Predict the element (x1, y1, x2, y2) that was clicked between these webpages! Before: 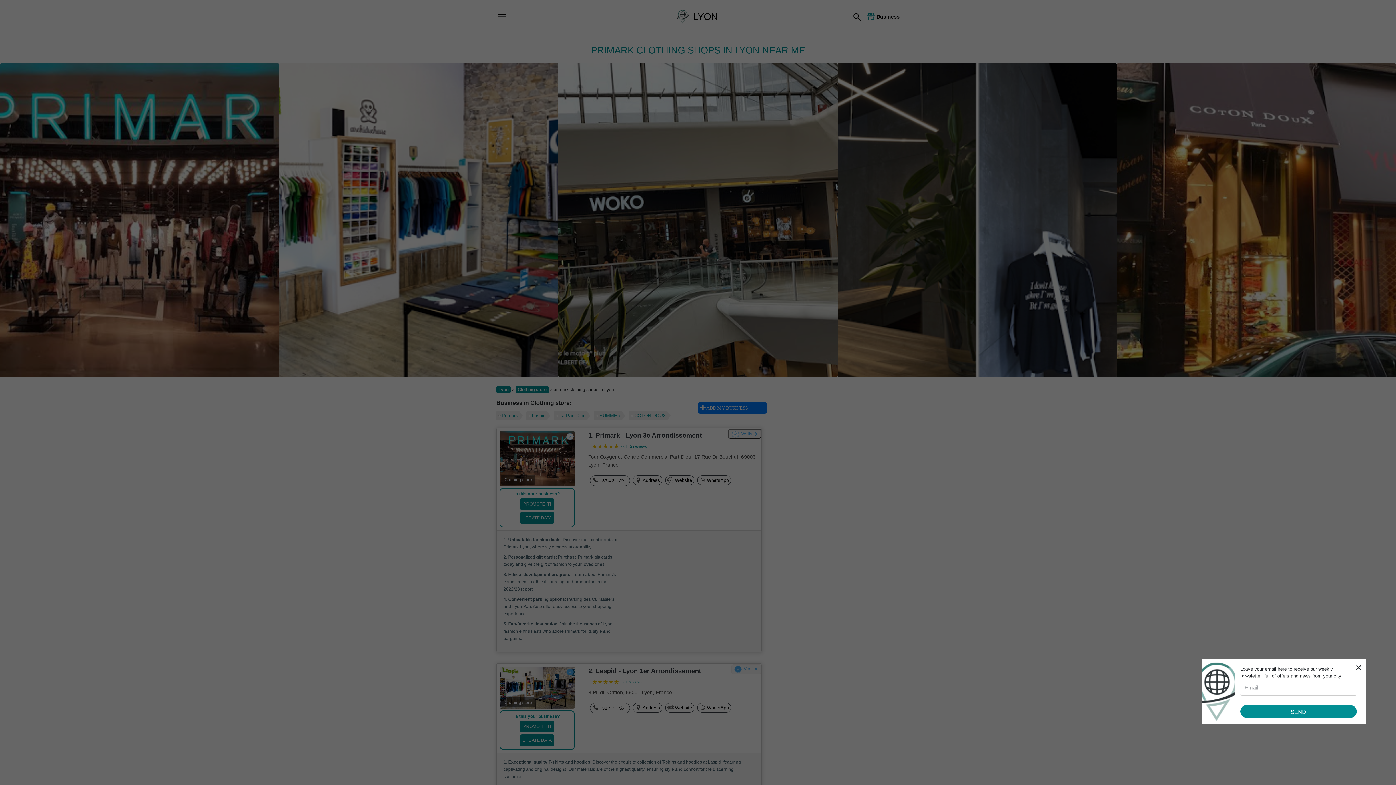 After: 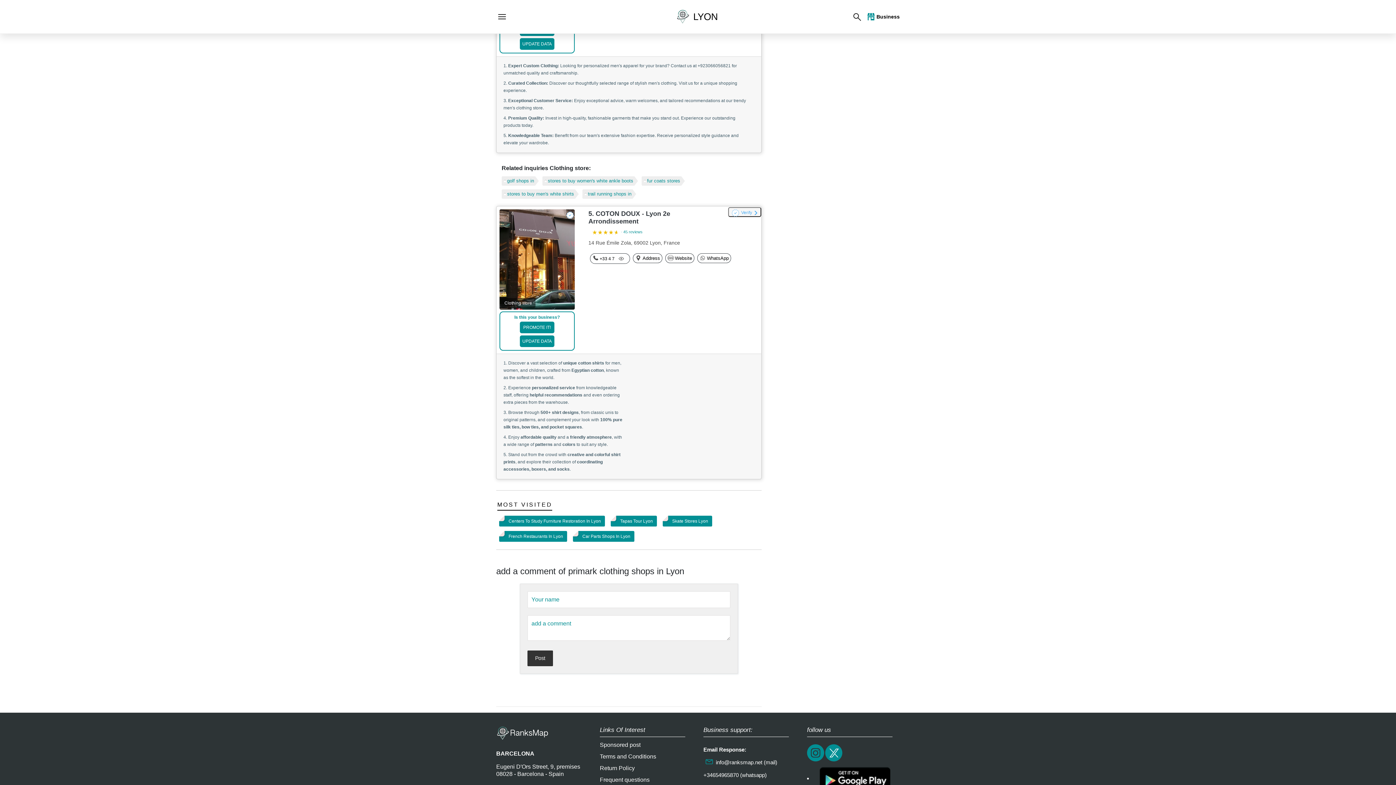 Action: label: SUMMER bbox: (594, 411, 625, 420)